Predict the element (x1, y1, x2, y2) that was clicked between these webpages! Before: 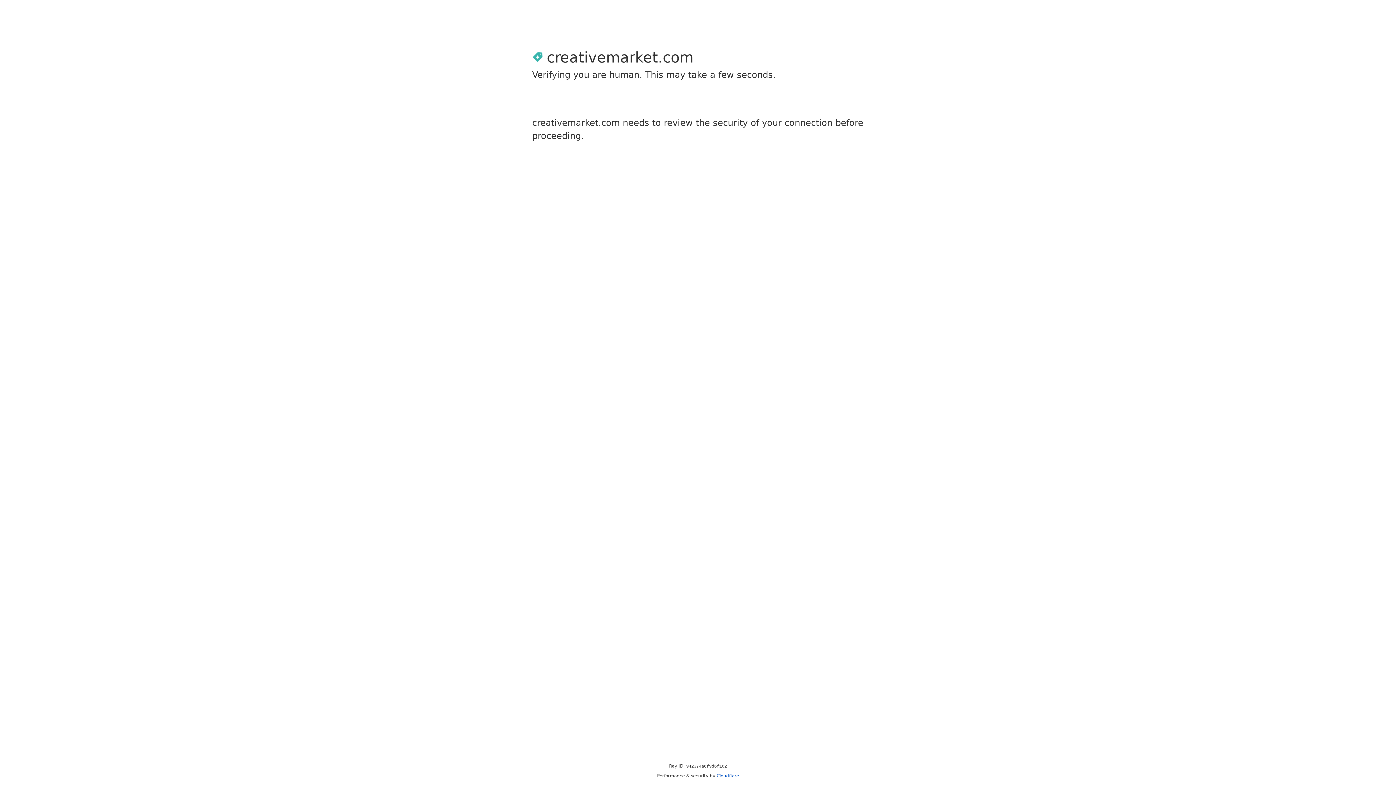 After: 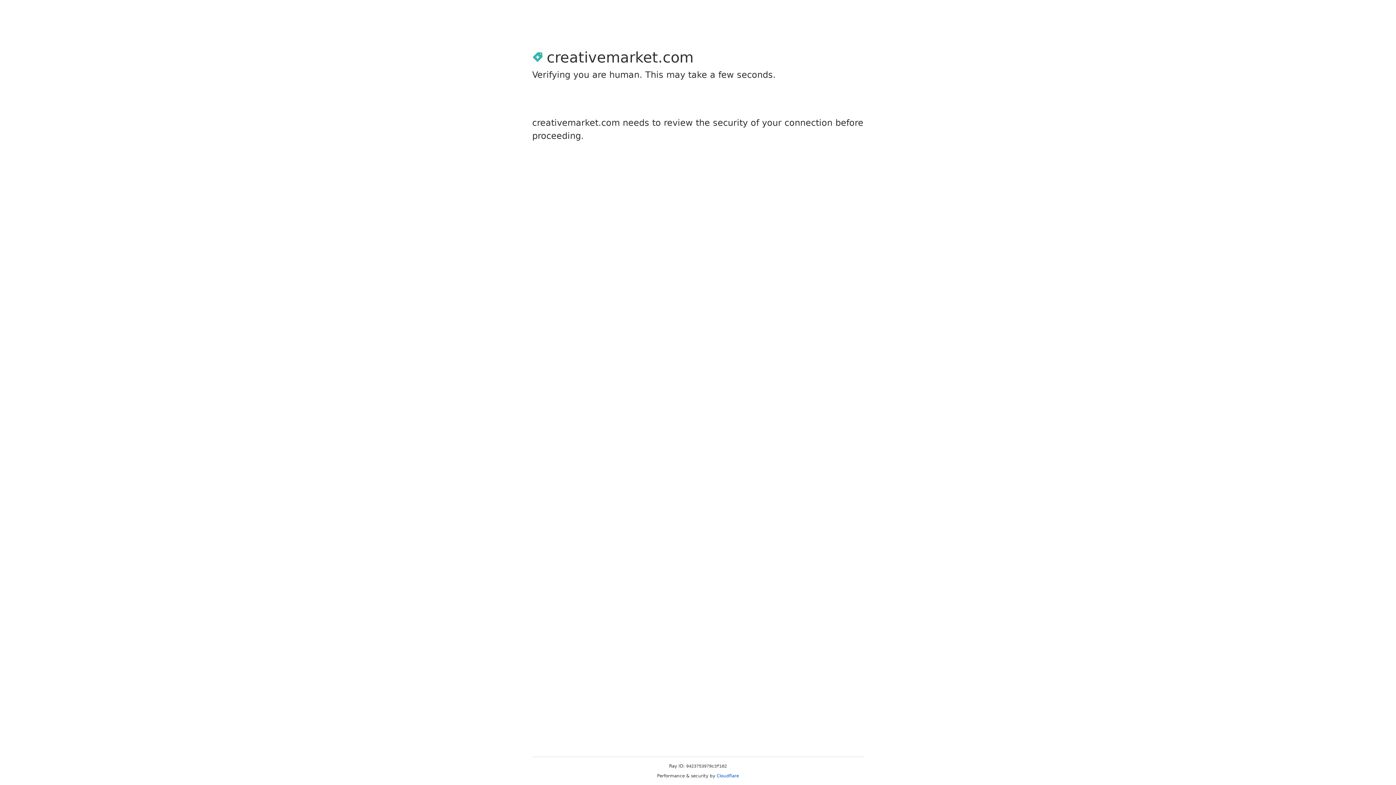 Action: label: Cloudflare bbox: (716, 773, 739, 778)